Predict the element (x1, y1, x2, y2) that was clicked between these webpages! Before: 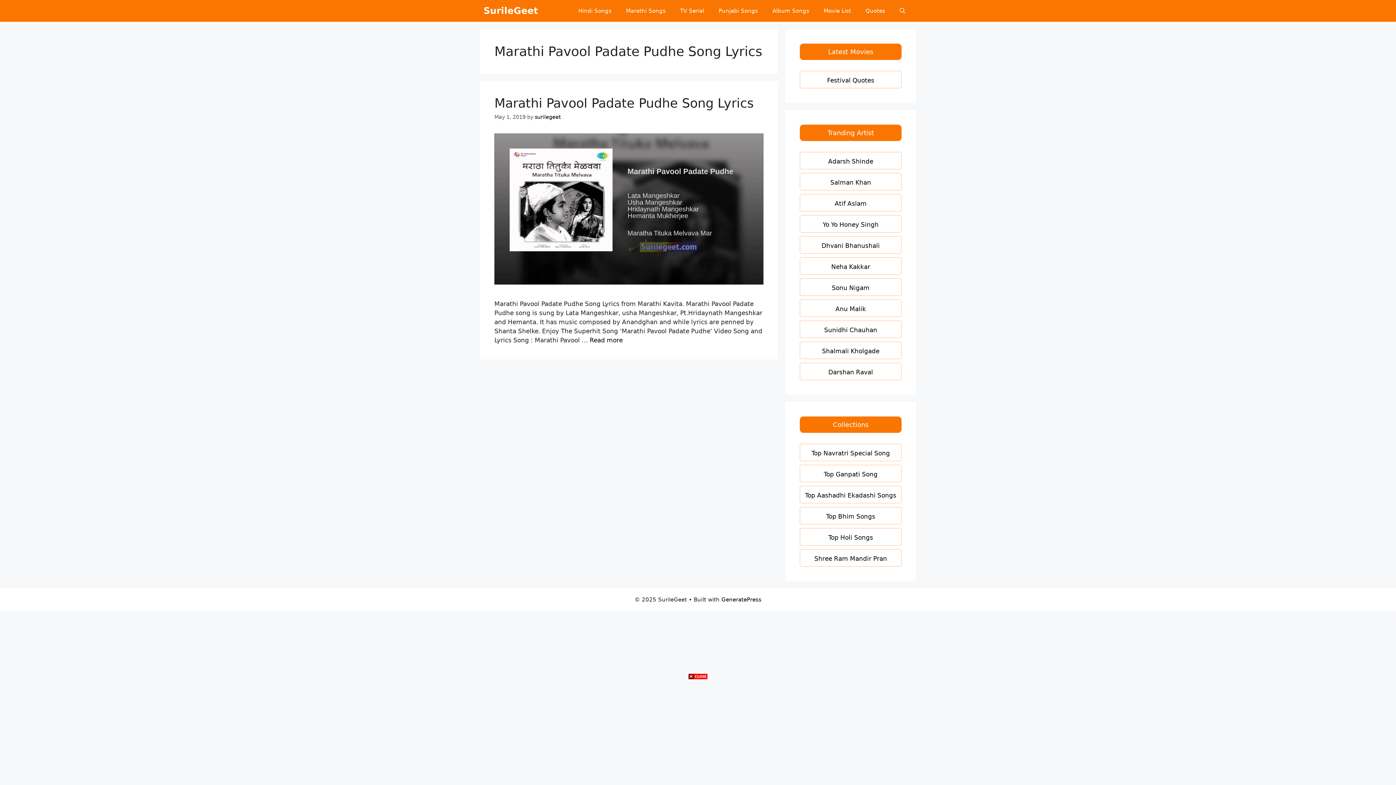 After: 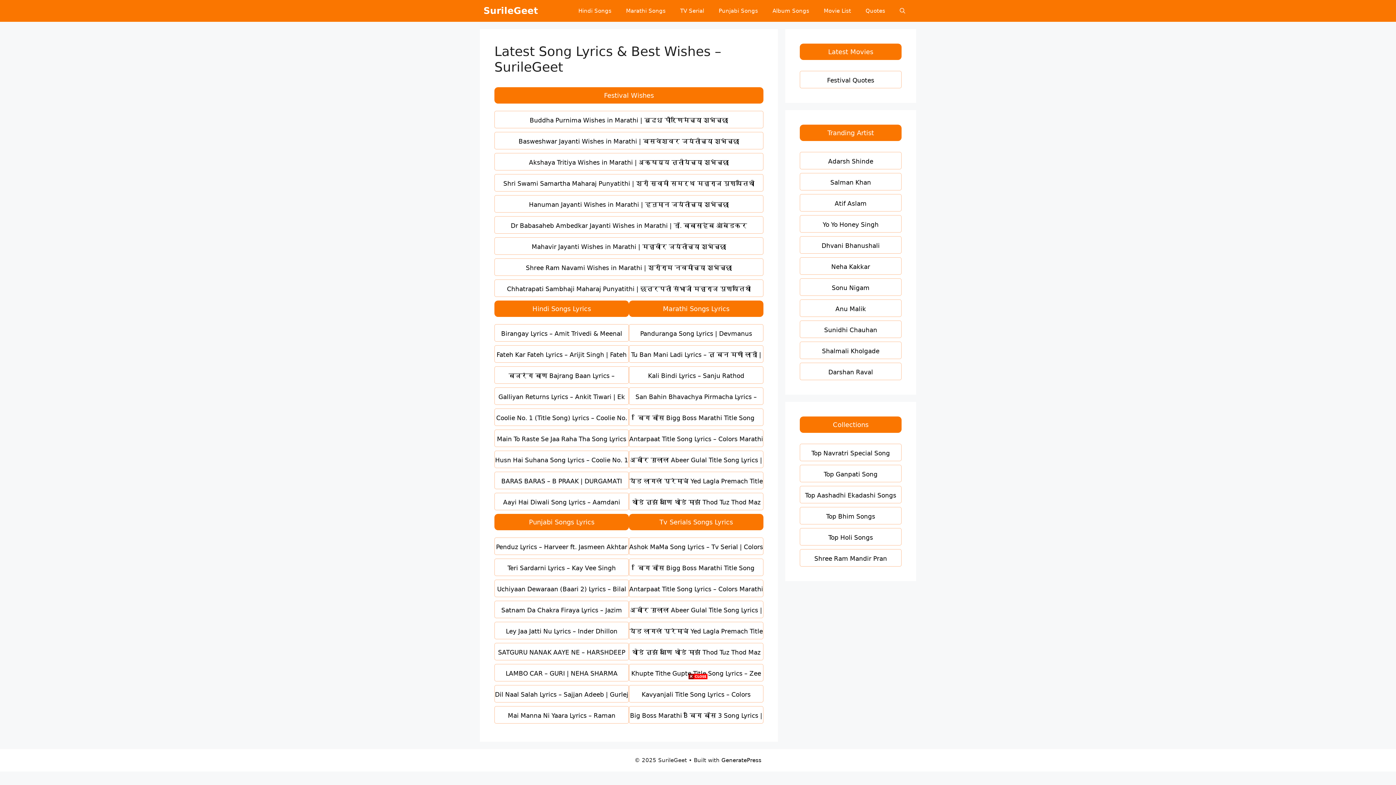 Action: label: surilegeet bbox: (534, 114, 560, 120)